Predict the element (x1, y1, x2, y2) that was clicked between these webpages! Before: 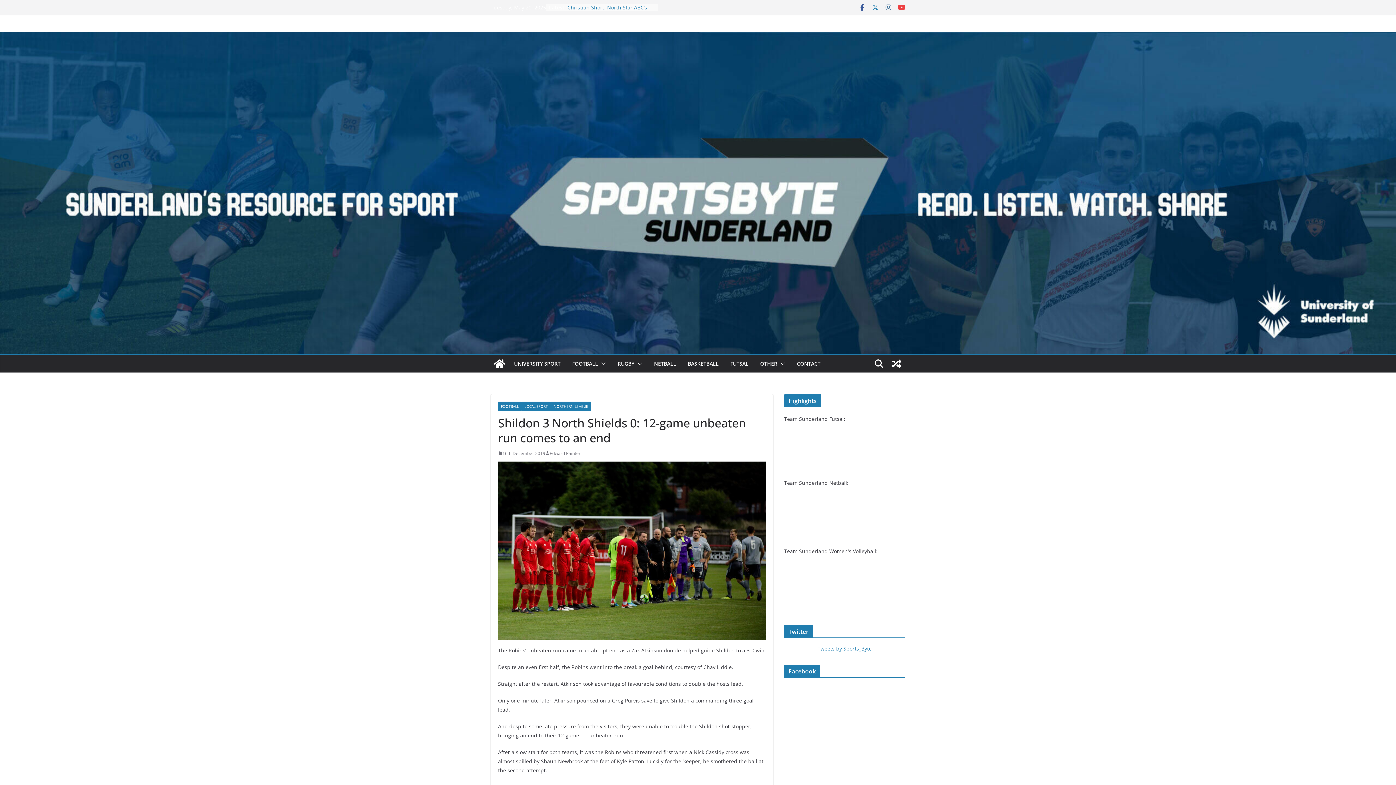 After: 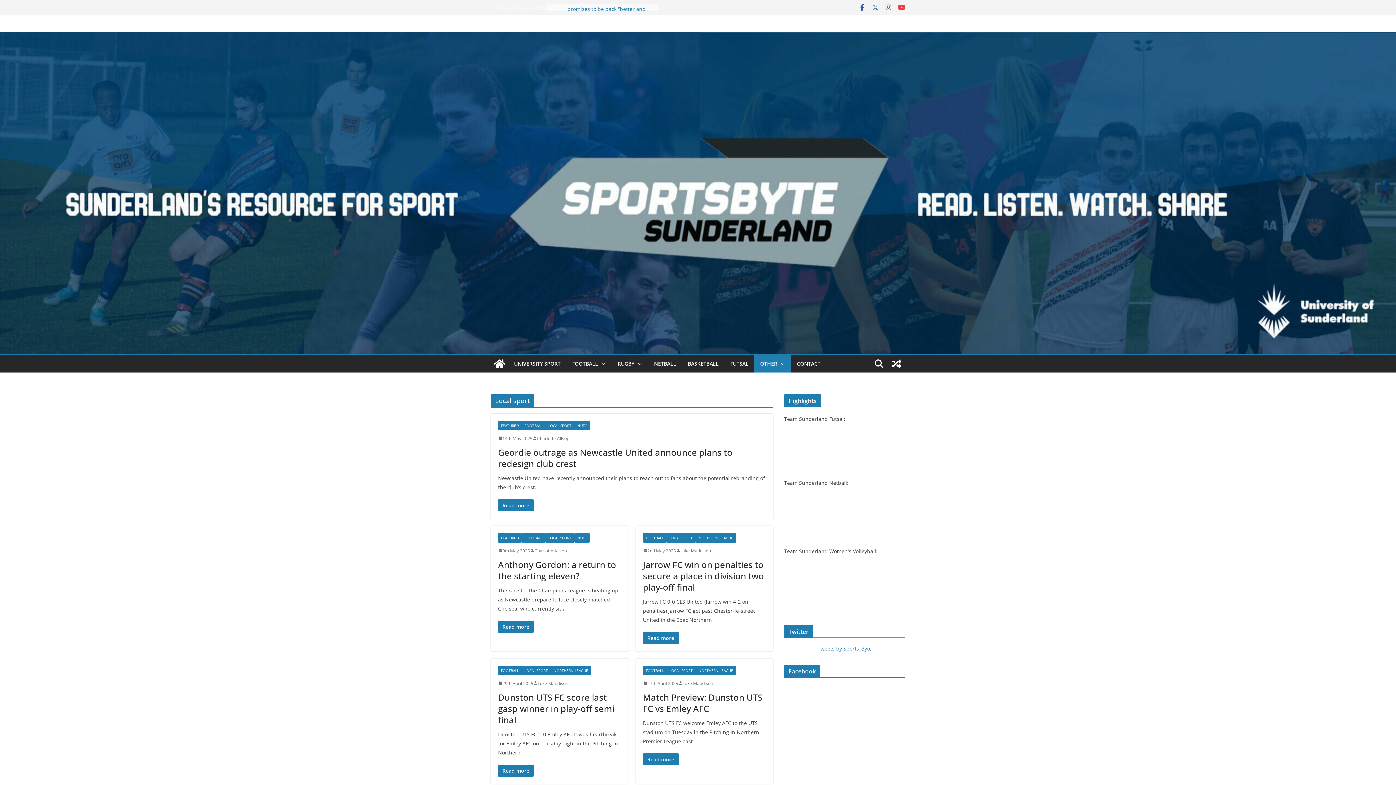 Action: label: LOCAL SPORT bbox: (521, 401, 550, 411)